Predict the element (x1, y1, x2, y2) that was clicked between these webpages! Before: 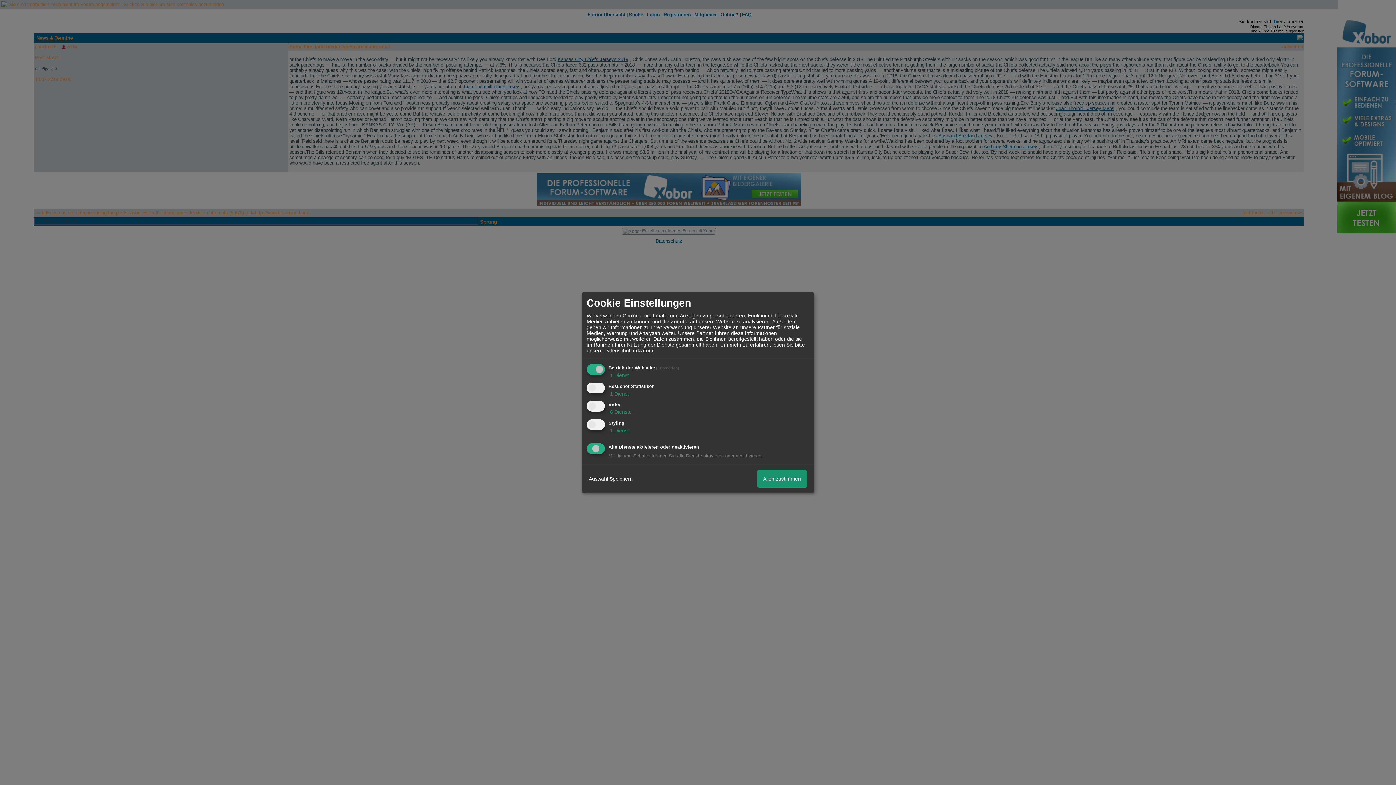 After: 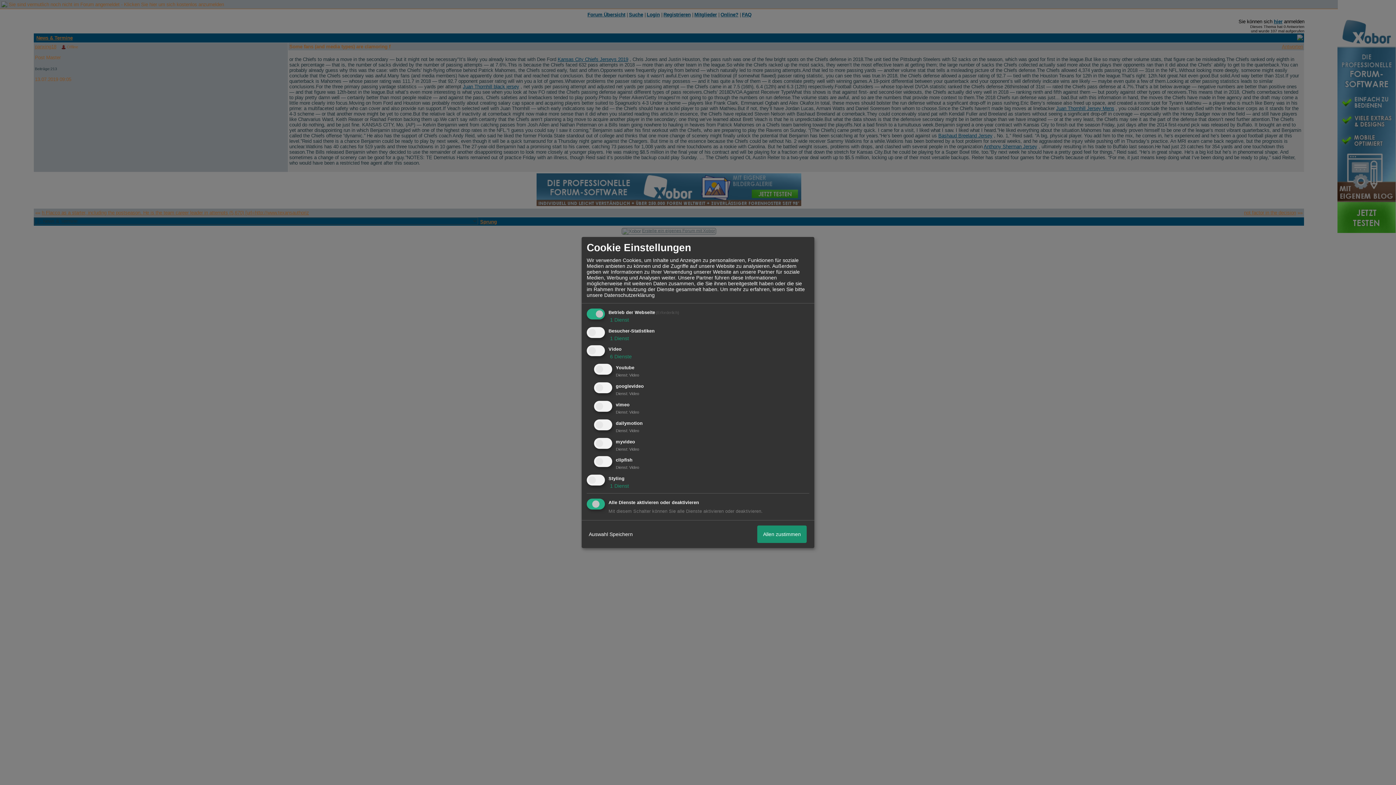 Action: bbox: (608, 409, 632, 415) label:  6 Dienste